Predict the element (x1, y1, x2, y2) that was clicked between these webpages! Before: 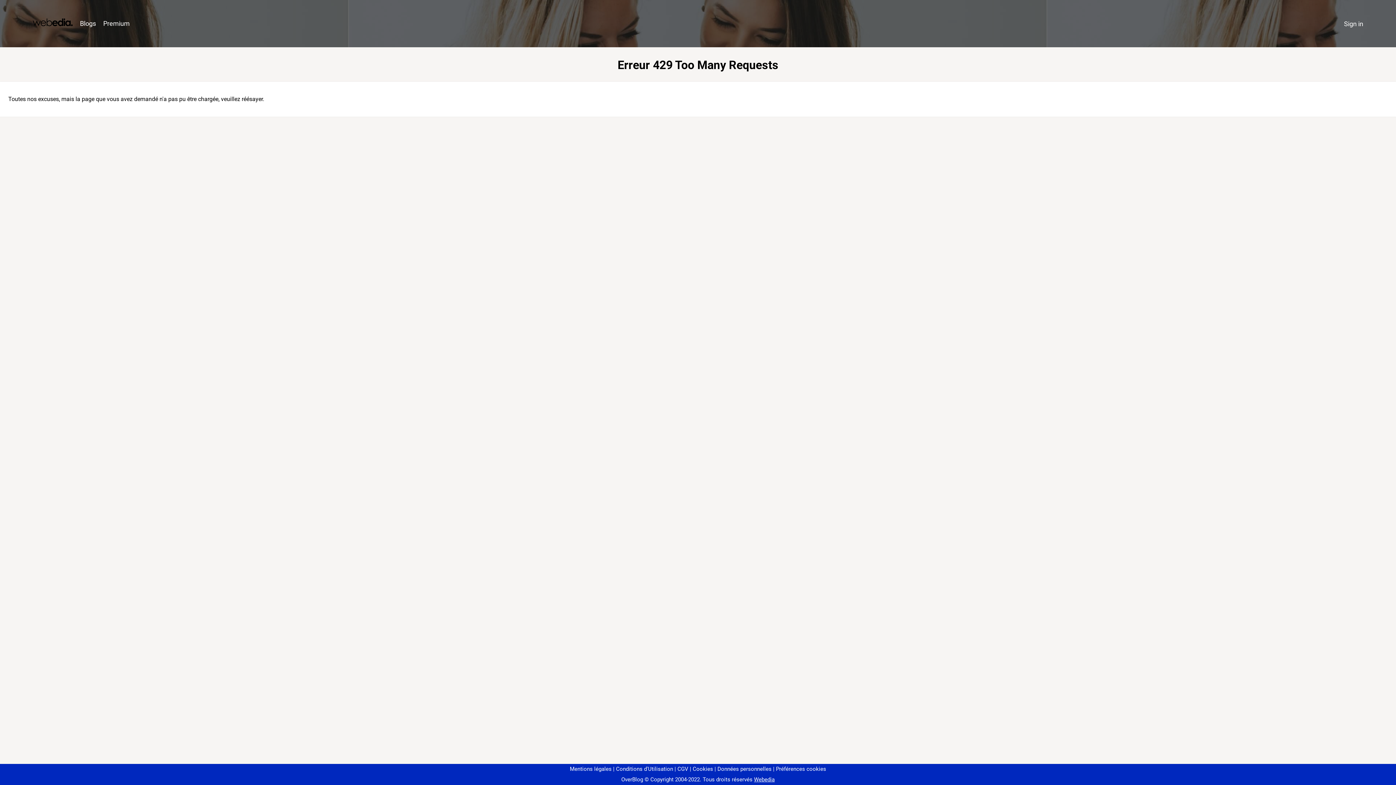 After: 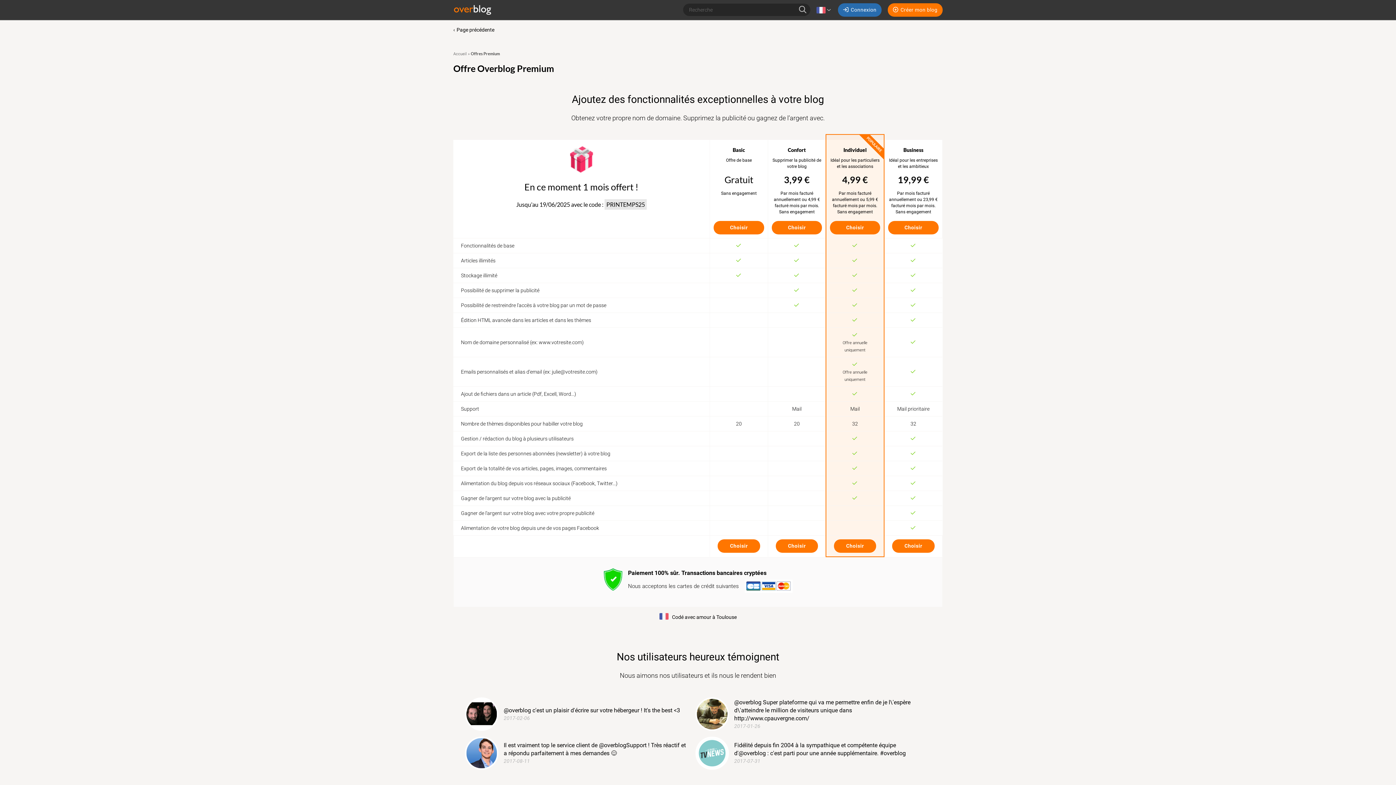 Action: label: Premium bbox: (99, 16, 133, 31)